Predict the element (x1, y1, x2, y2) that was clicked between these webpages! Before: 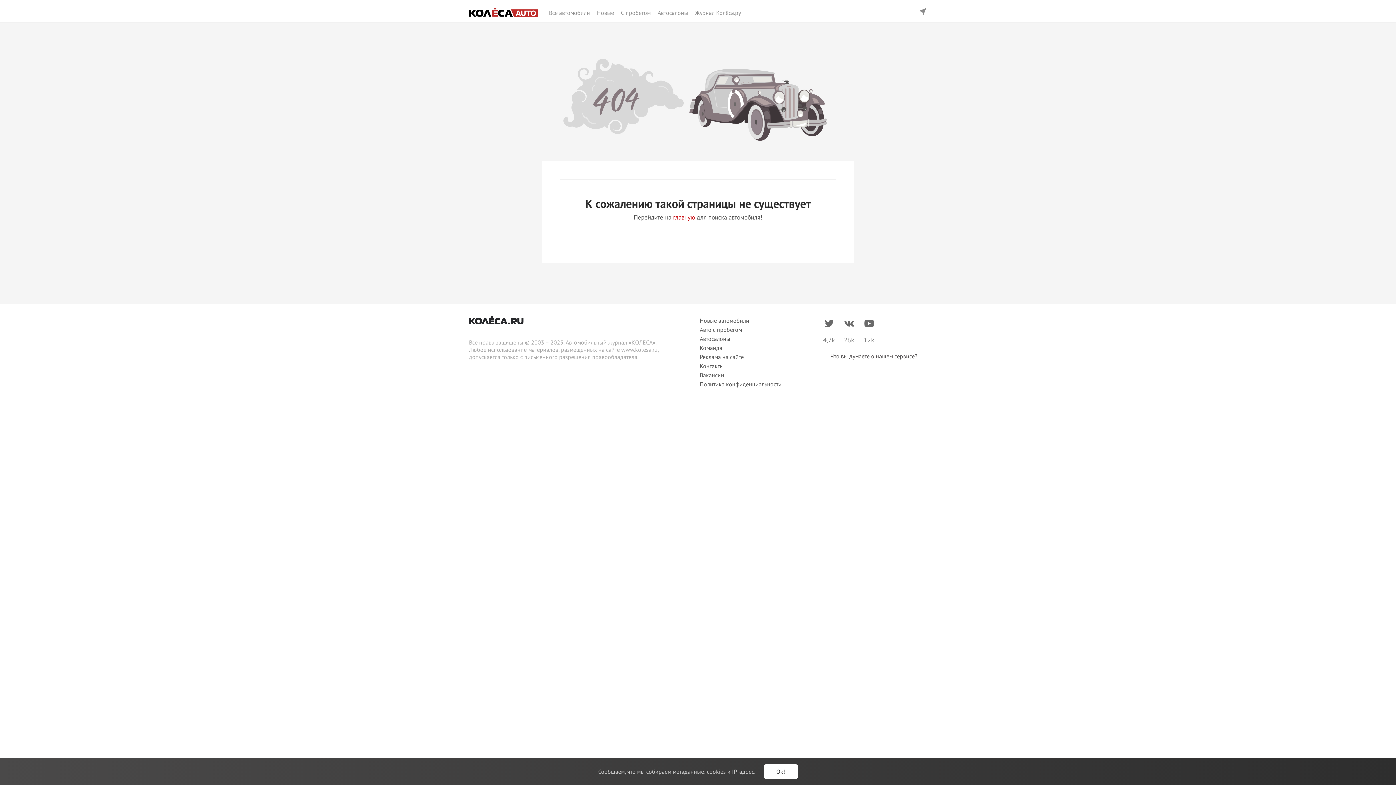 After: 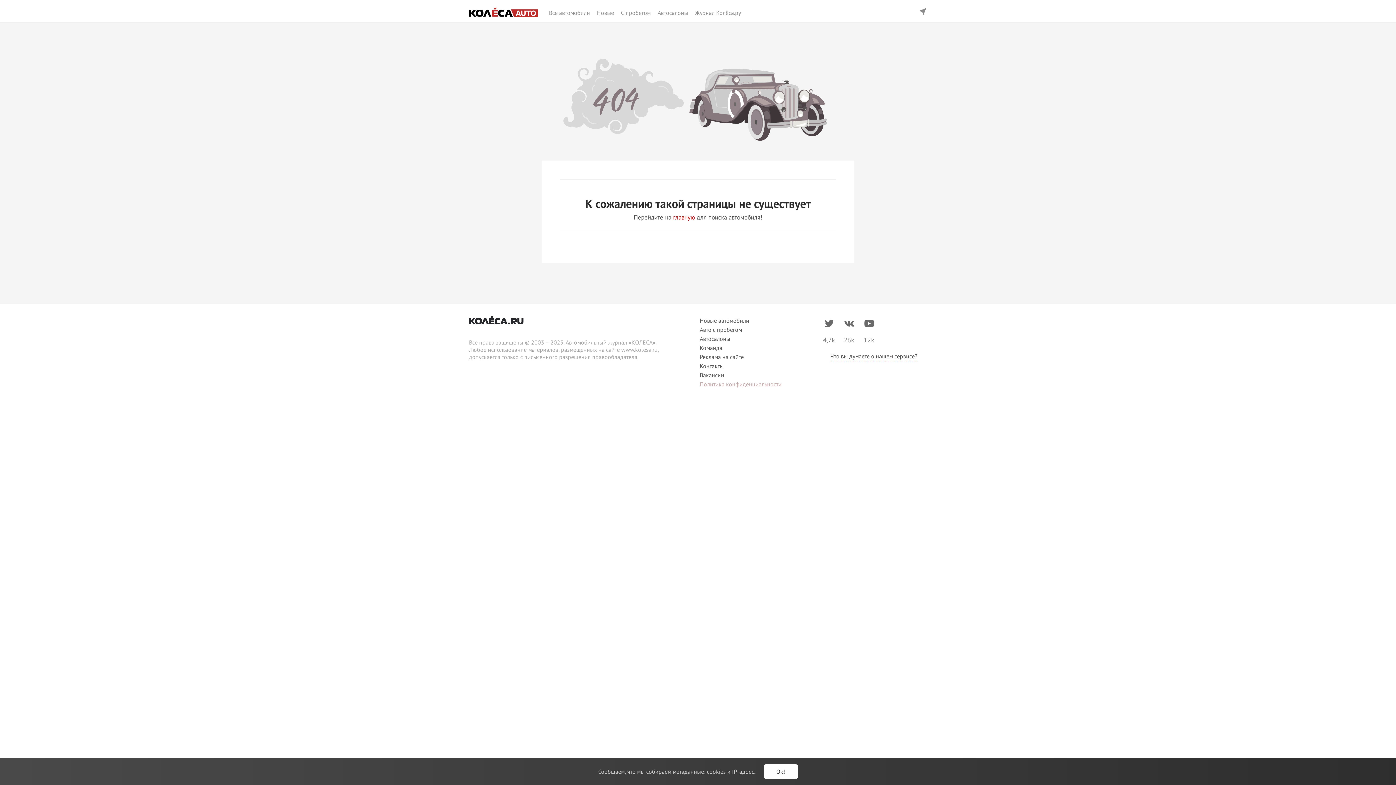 Action: bbox: (700, 380, 810, 389) label: Политика конфиденциальности